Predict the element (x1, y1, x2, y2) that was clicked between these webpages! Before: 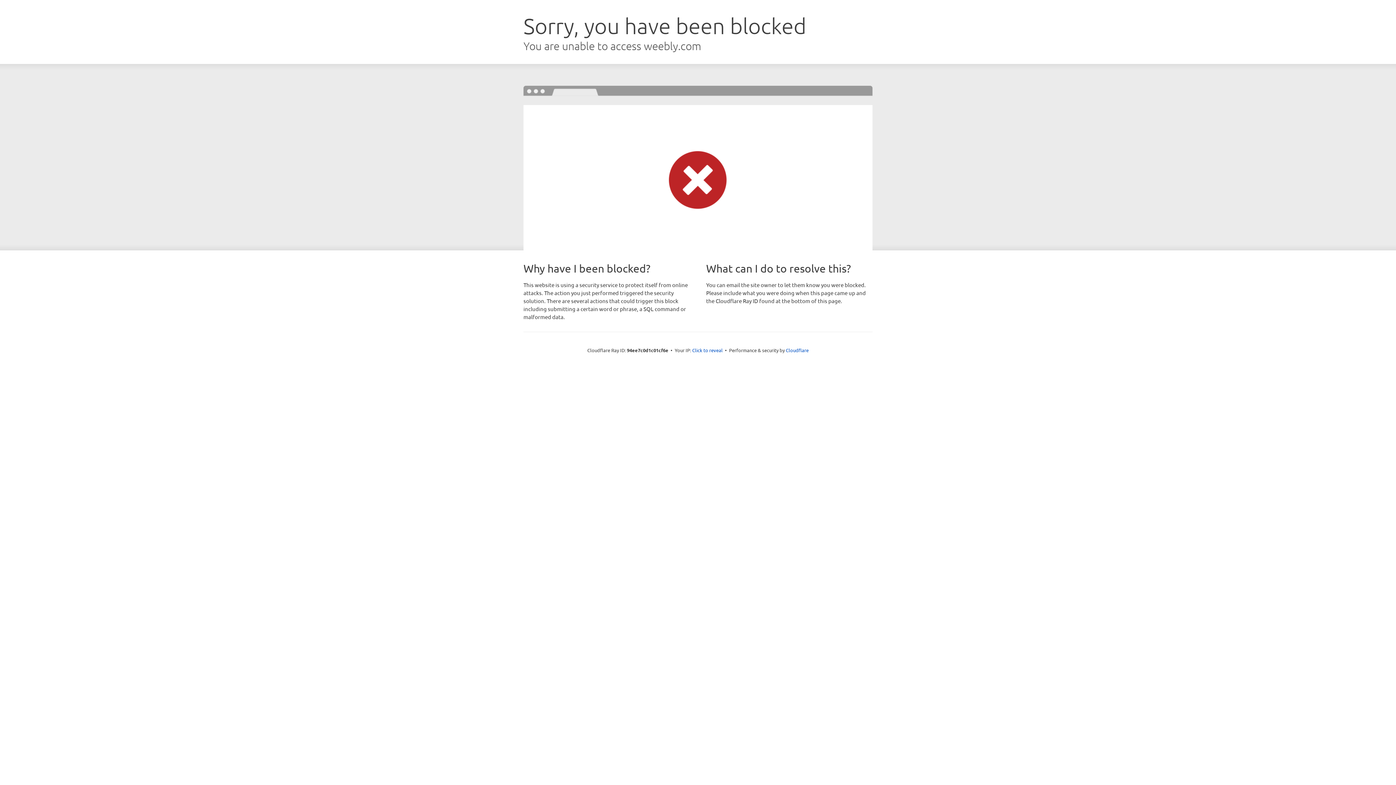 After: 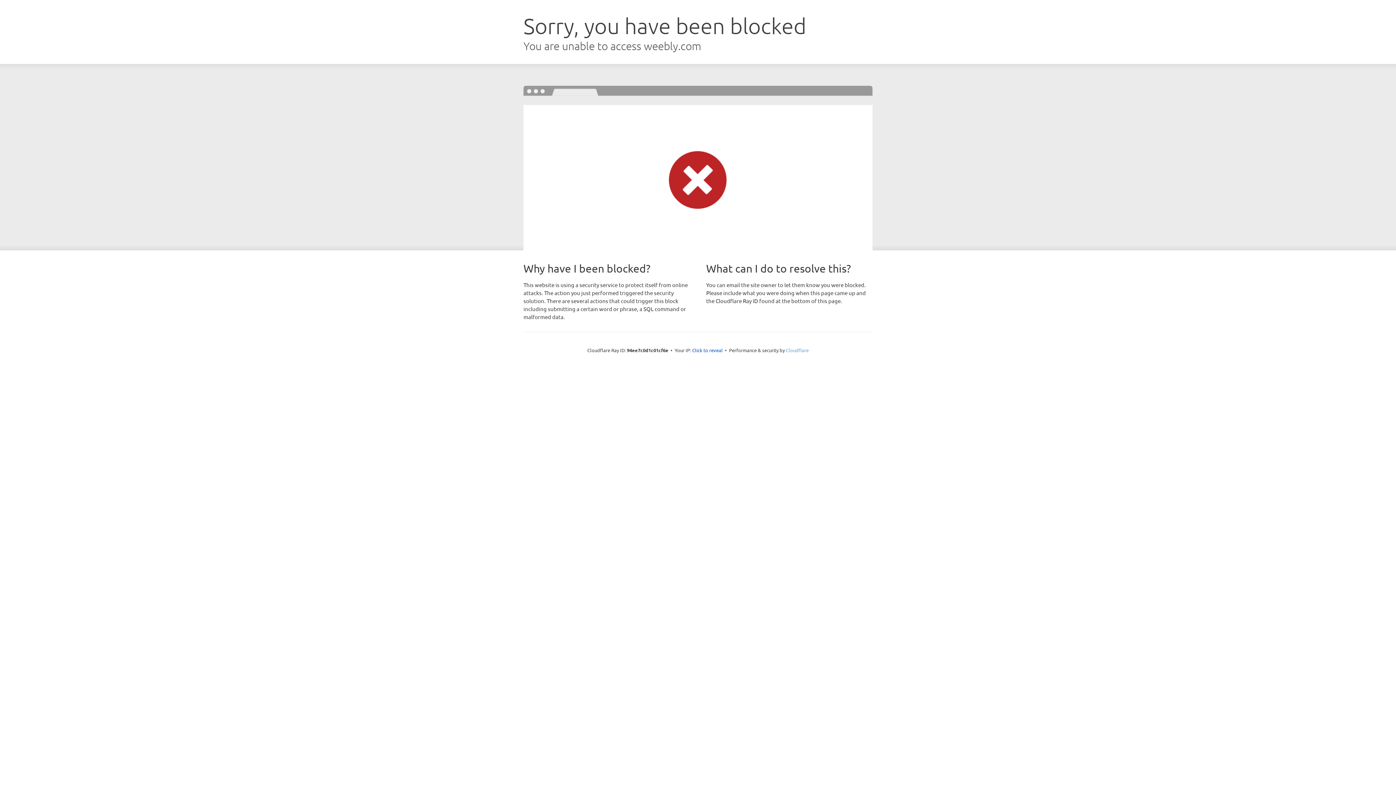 Action: bbox: (786, 347, 808, 353) label: Cloudflare